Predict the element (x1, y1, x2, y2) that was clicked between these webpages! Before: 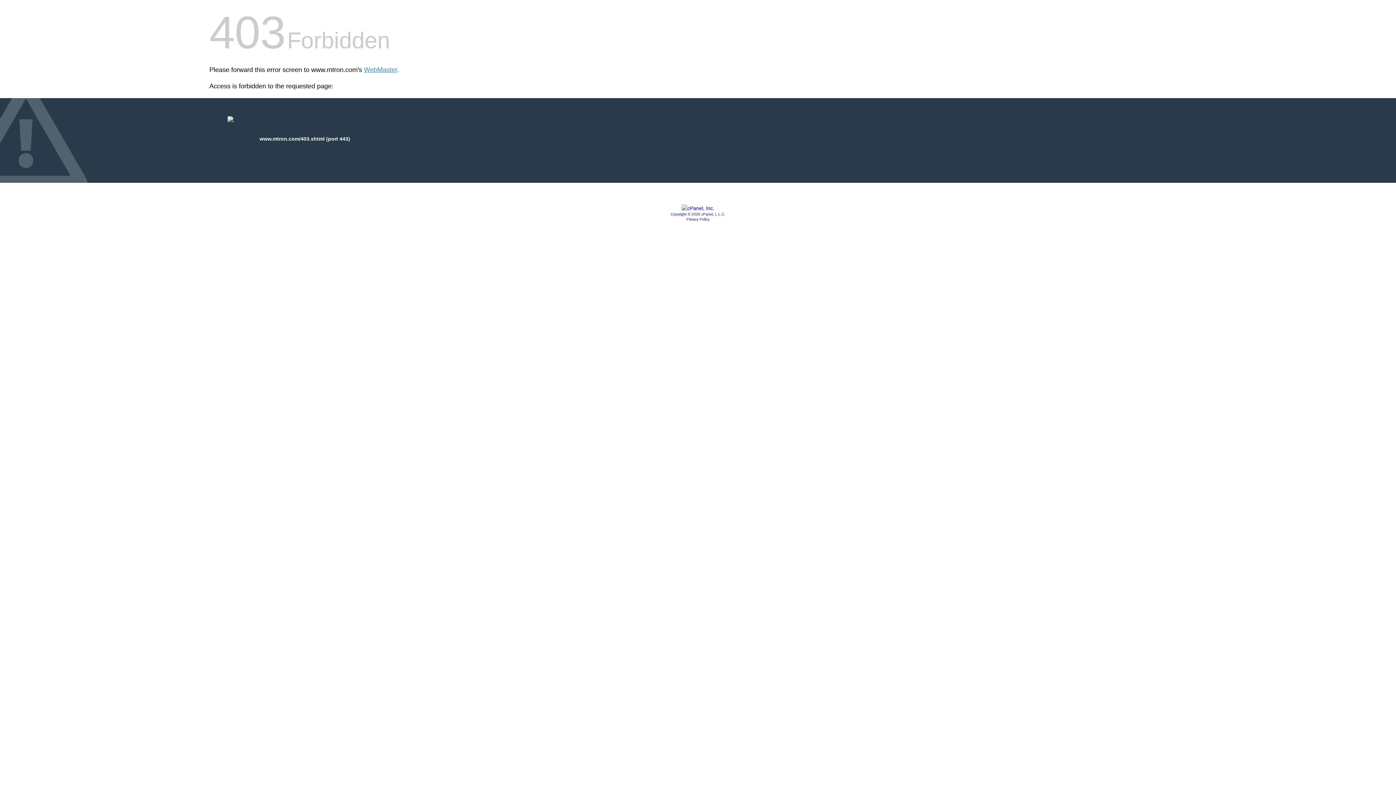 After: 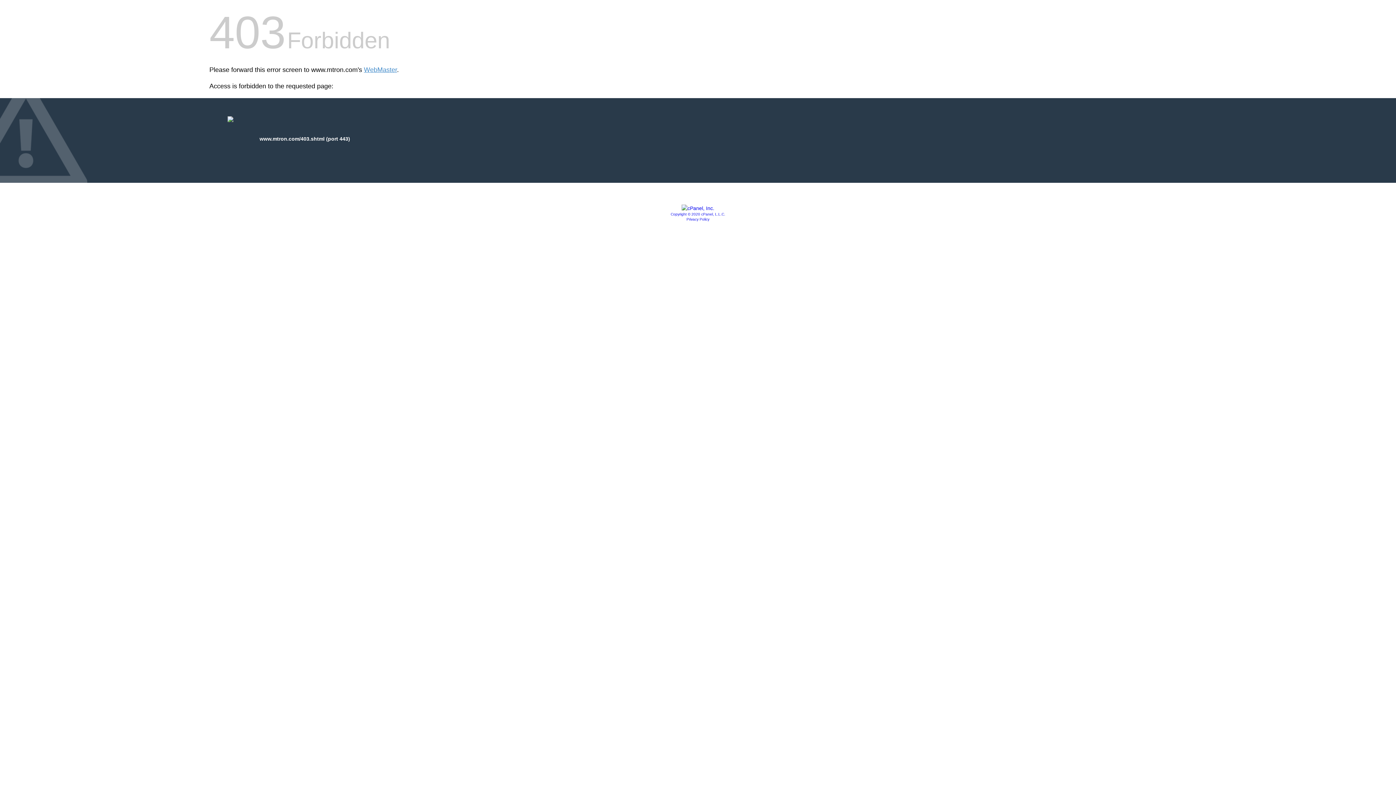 Action: bbox: (670, 212, 725, 216) label: Copyright © 2020 cPanel, L.L.C.